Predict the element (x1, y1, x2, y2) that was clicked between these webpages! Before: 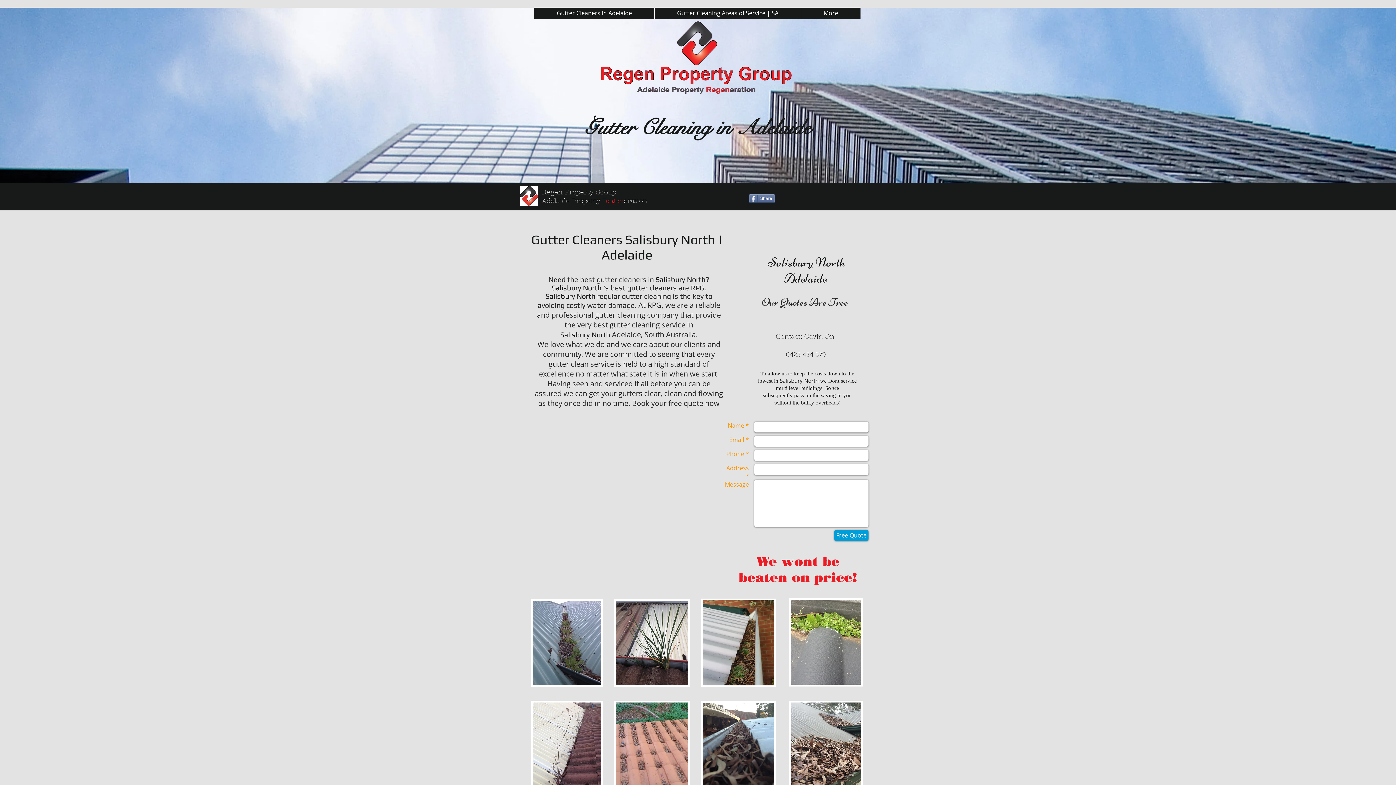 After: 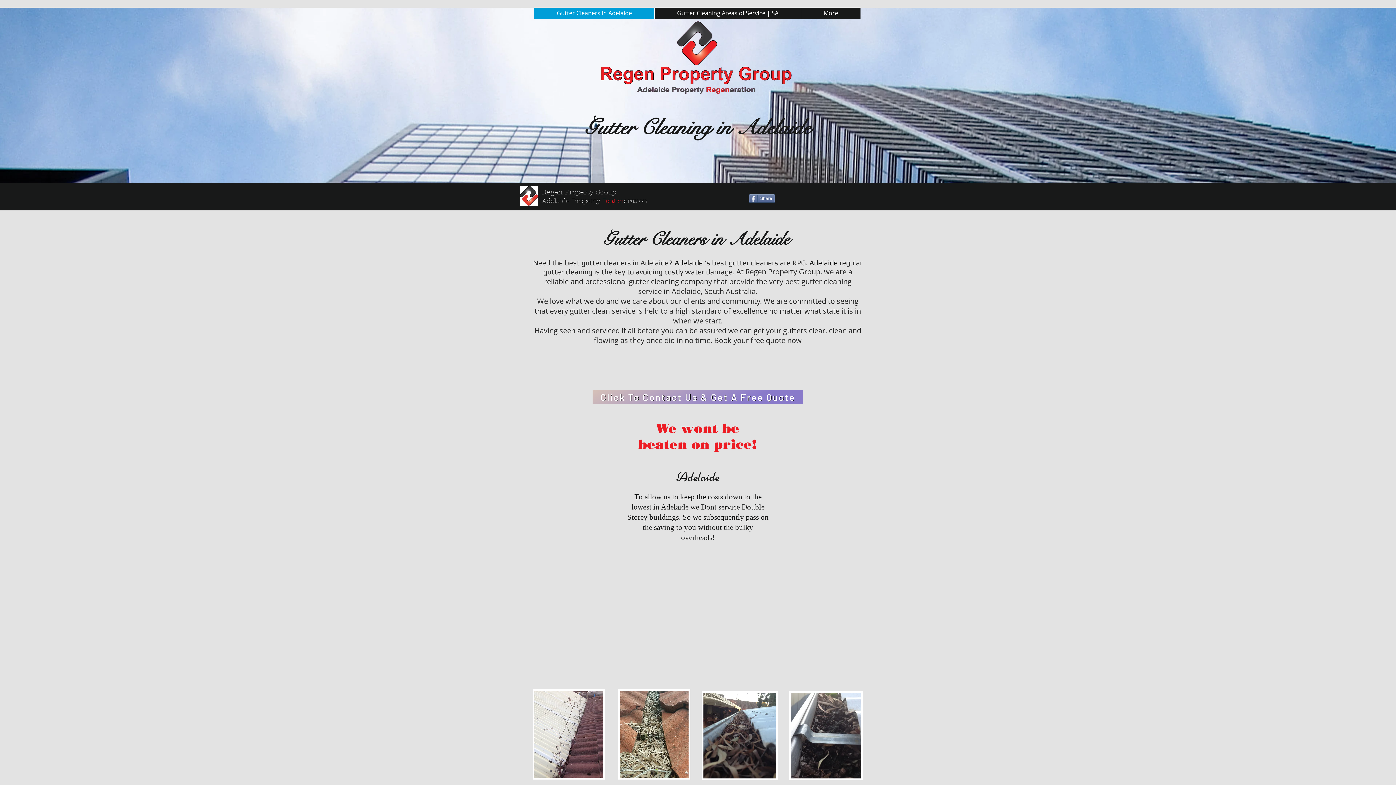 Action: bbox: (534, 7, 654, 18) label: Gutter Cleaners In Adelaide